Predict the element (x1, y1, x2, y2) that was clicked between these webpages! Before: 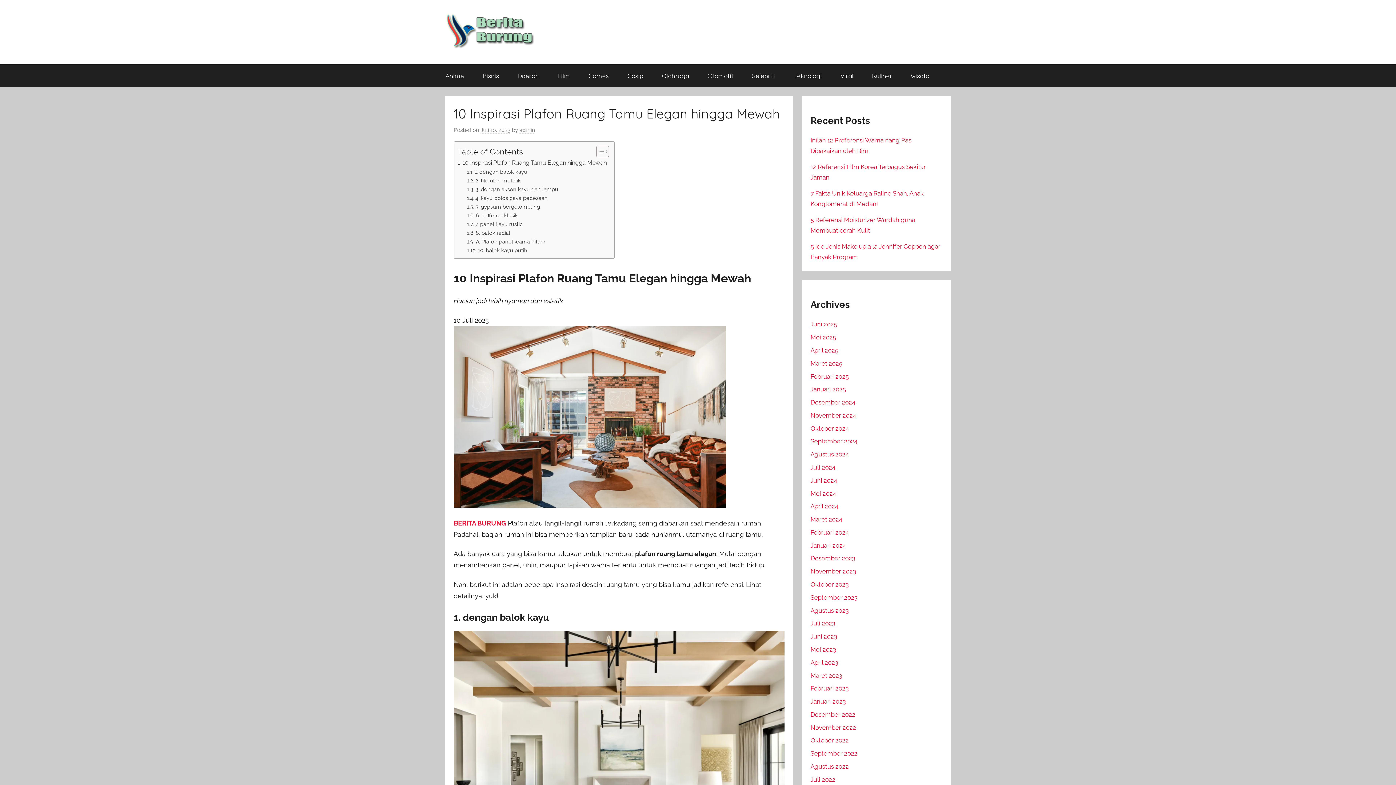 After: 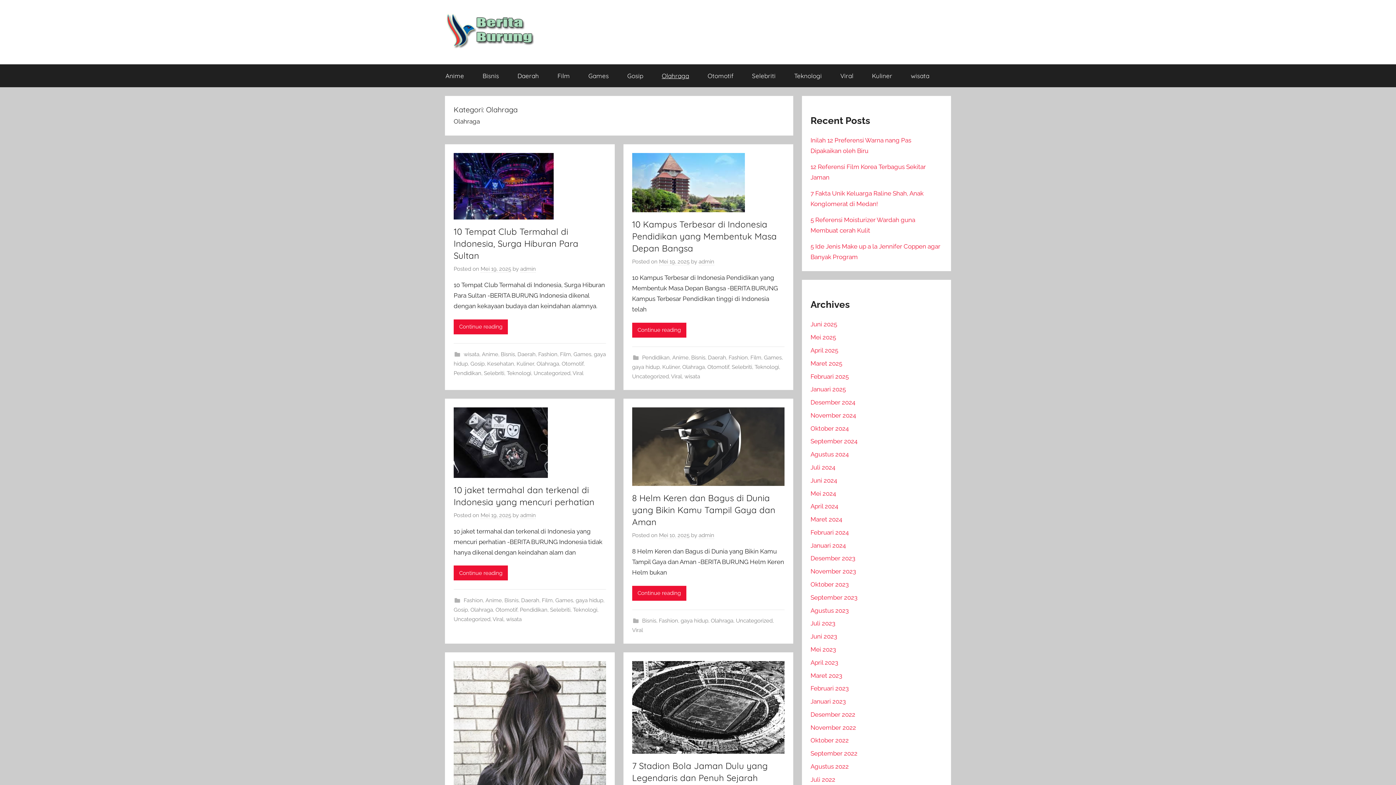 Action: bbox: (652, 64, 698, 87) label: Olahraga